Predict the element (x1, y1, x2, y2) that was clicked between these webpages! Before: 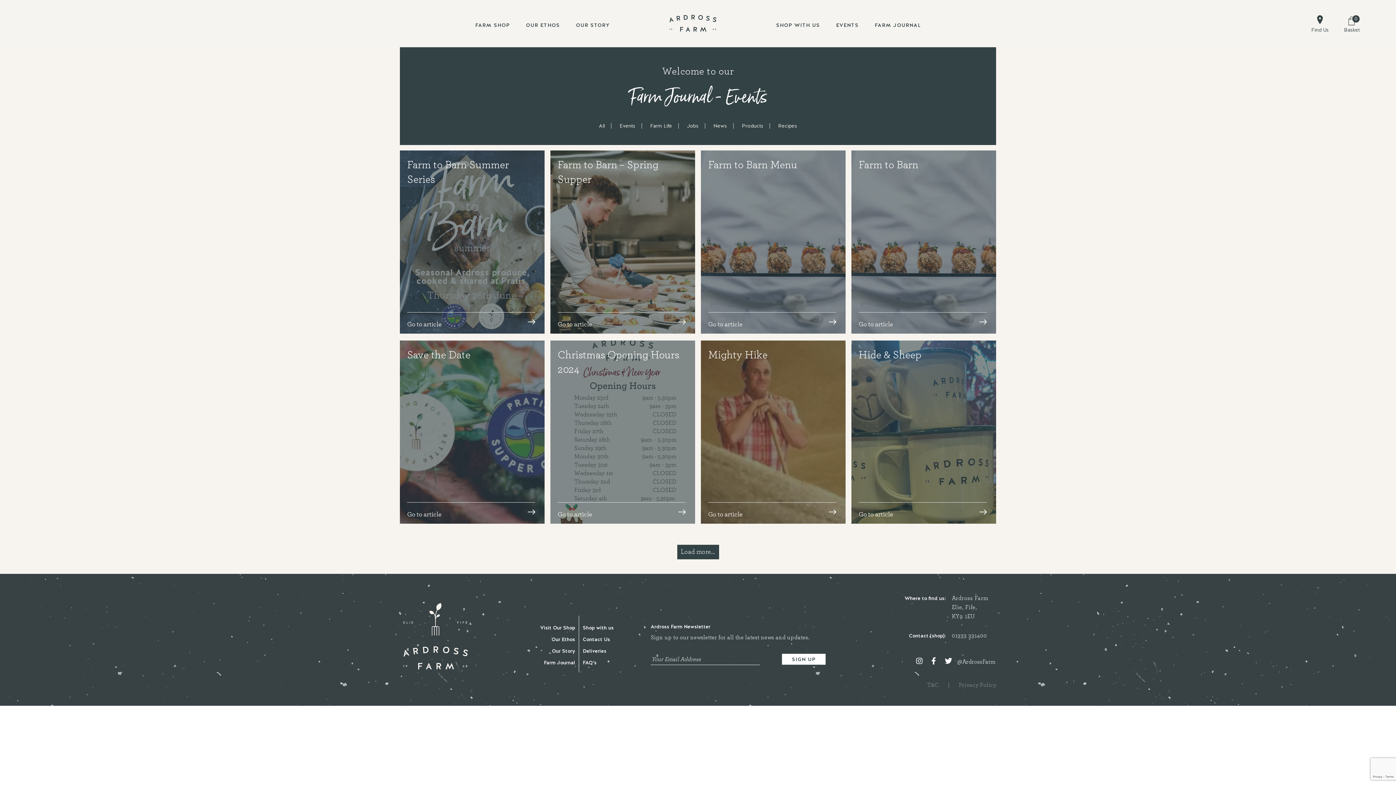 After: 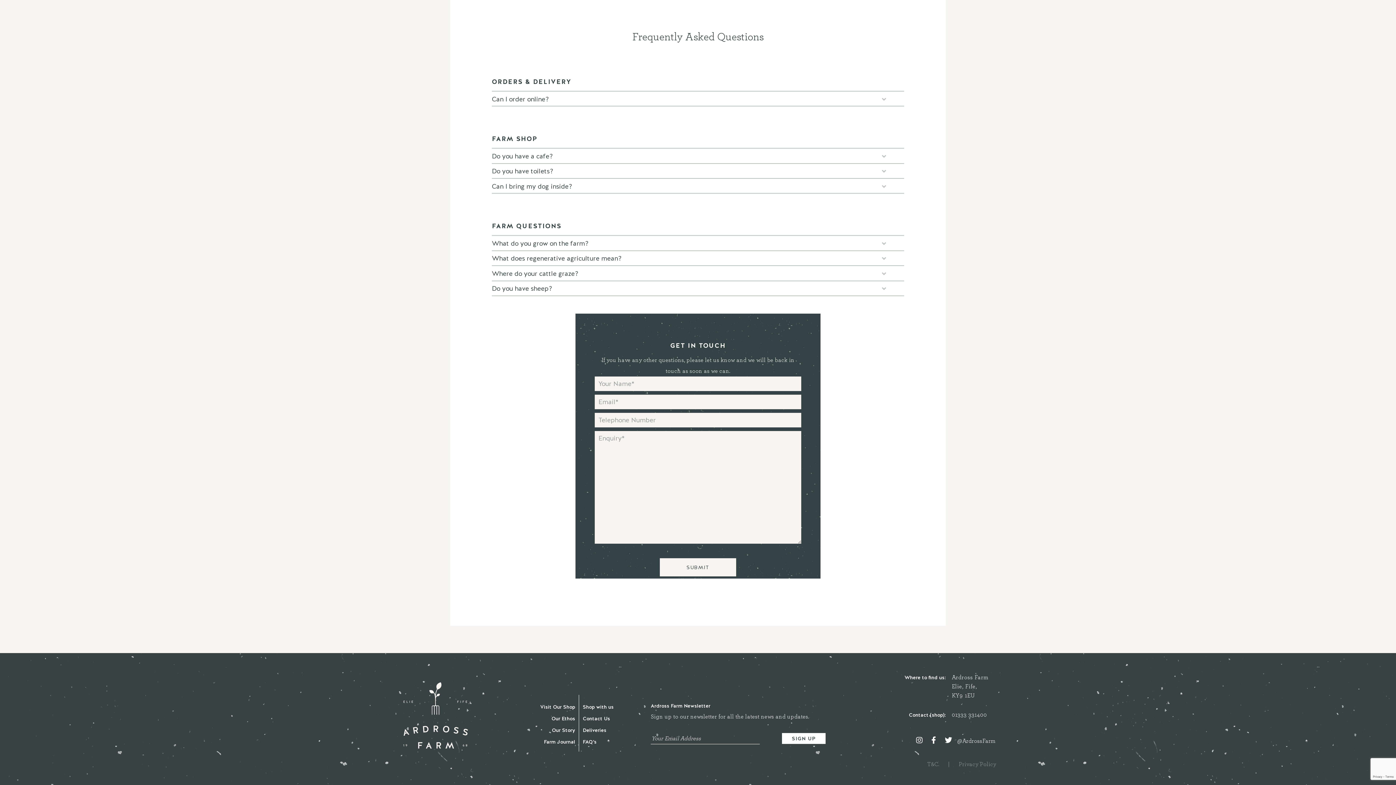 Action: bbox: (582, 648, 606, 654) label: Deliveries